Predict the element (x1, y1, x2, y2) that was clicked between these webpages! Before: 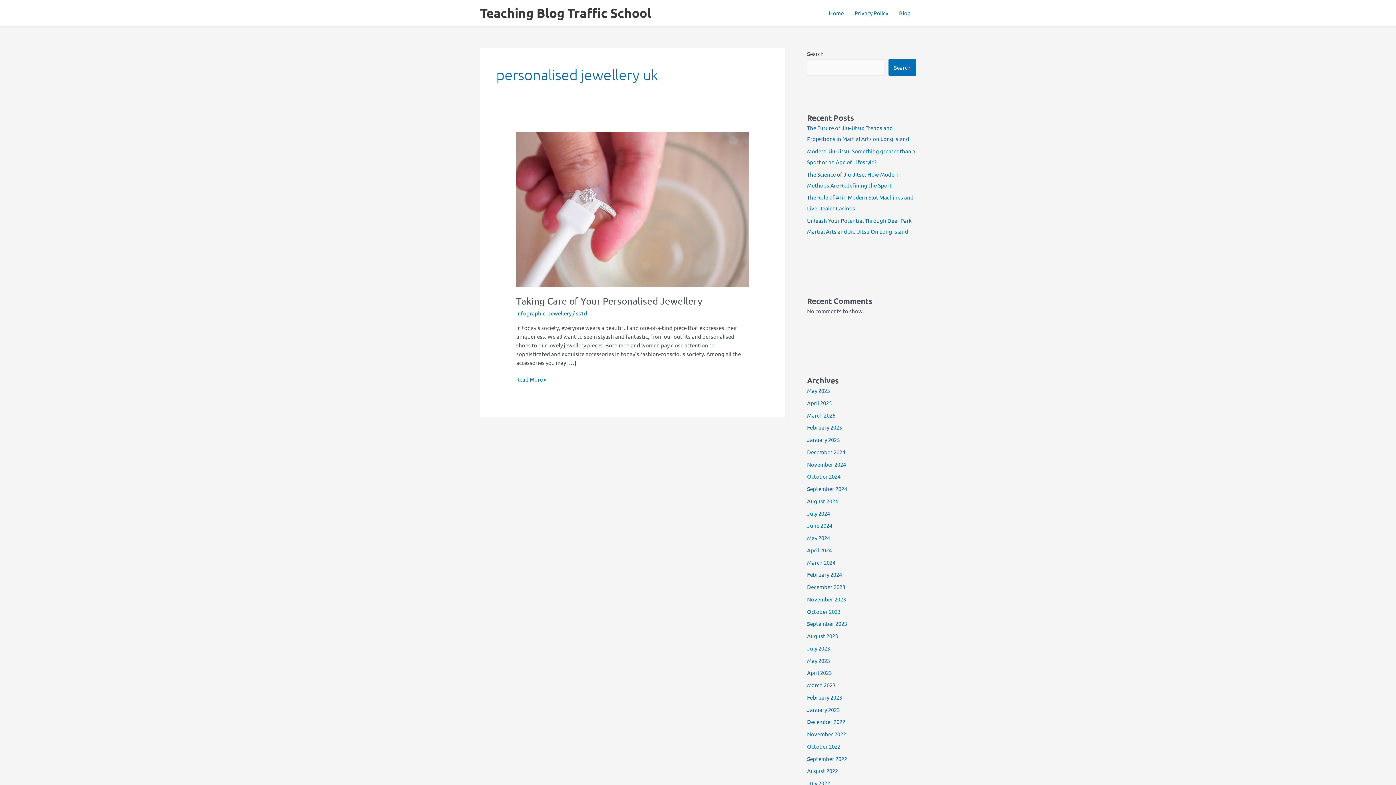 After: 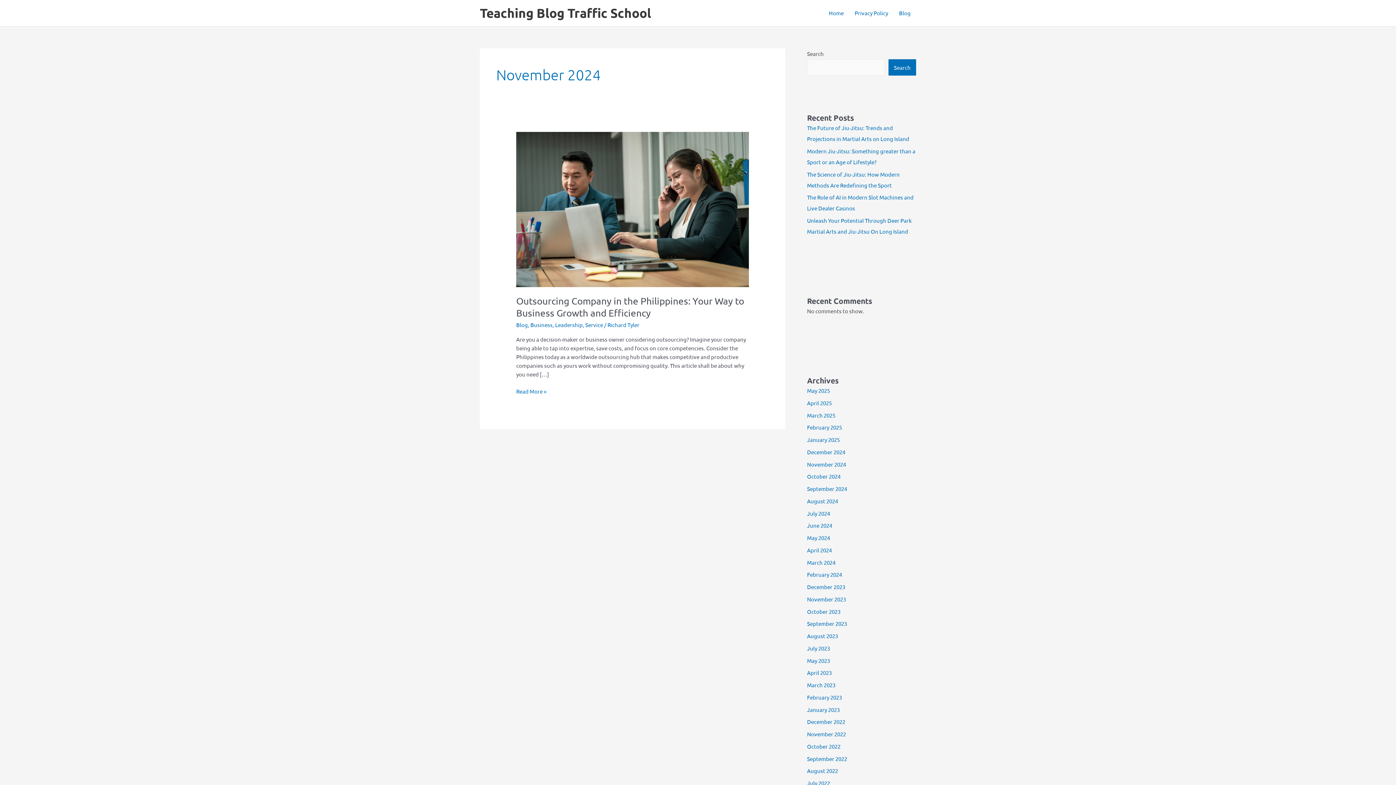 Action: label: November 2024 bbox: (807, 460, 846, 467)